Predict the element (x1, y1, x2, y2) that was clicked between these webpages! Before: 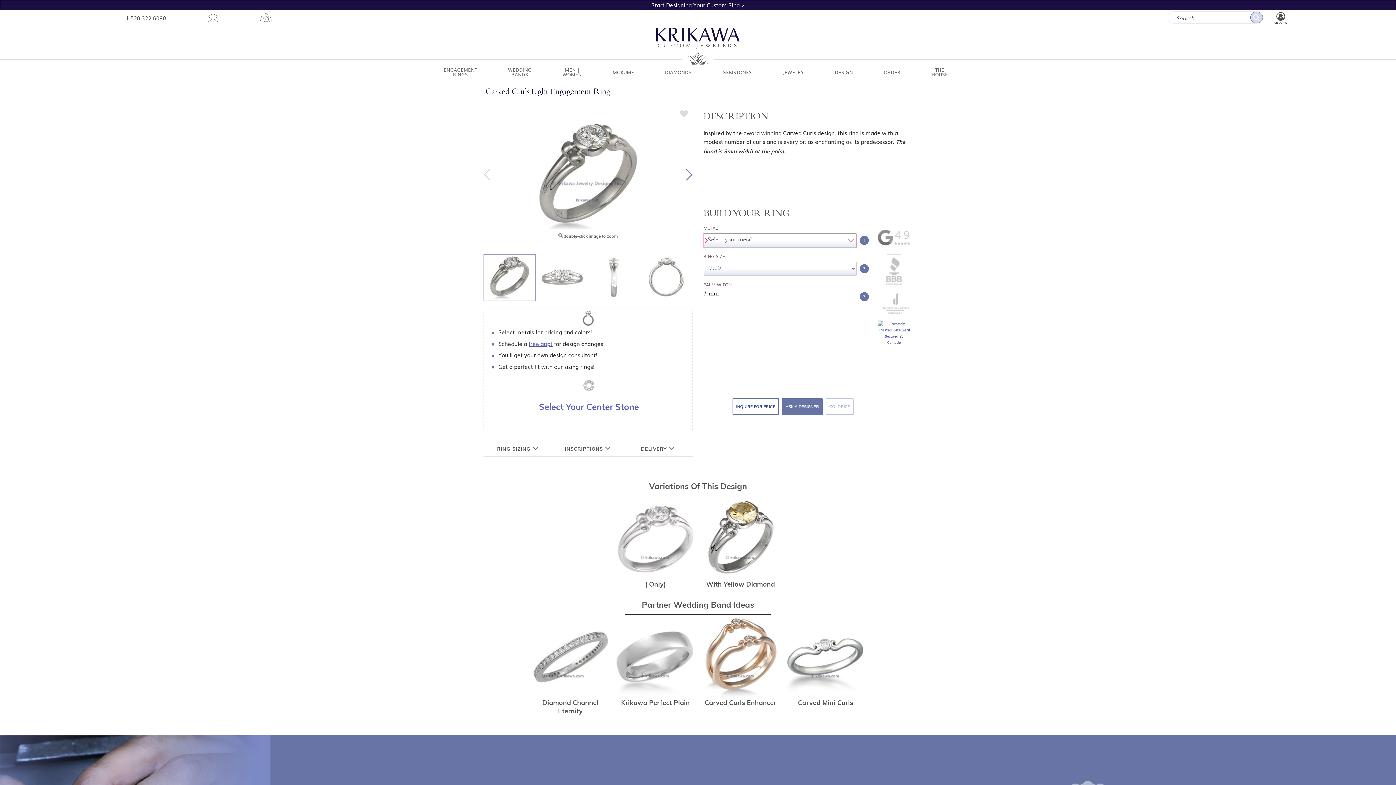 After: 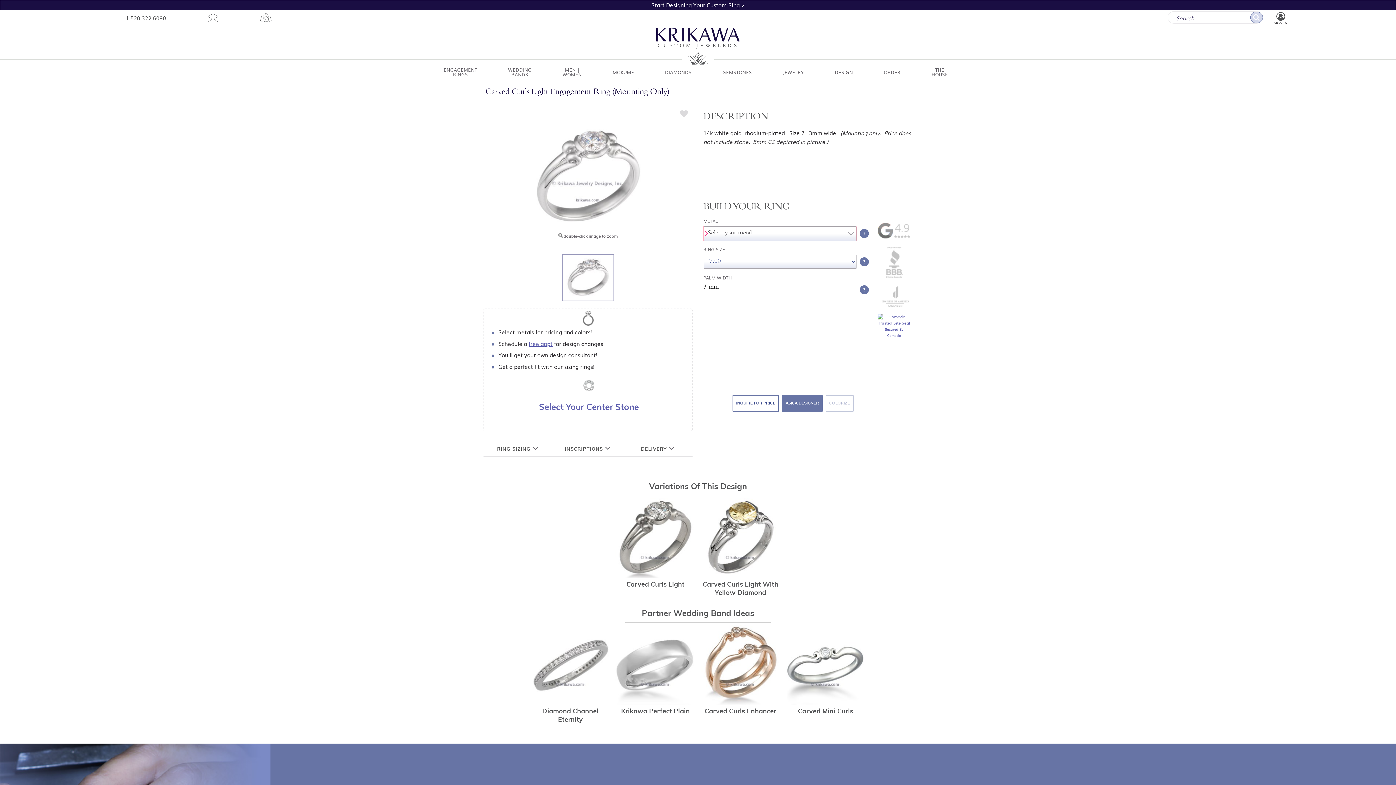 Action: bbox: (615, 572, 695, 588) label: 
( Only)